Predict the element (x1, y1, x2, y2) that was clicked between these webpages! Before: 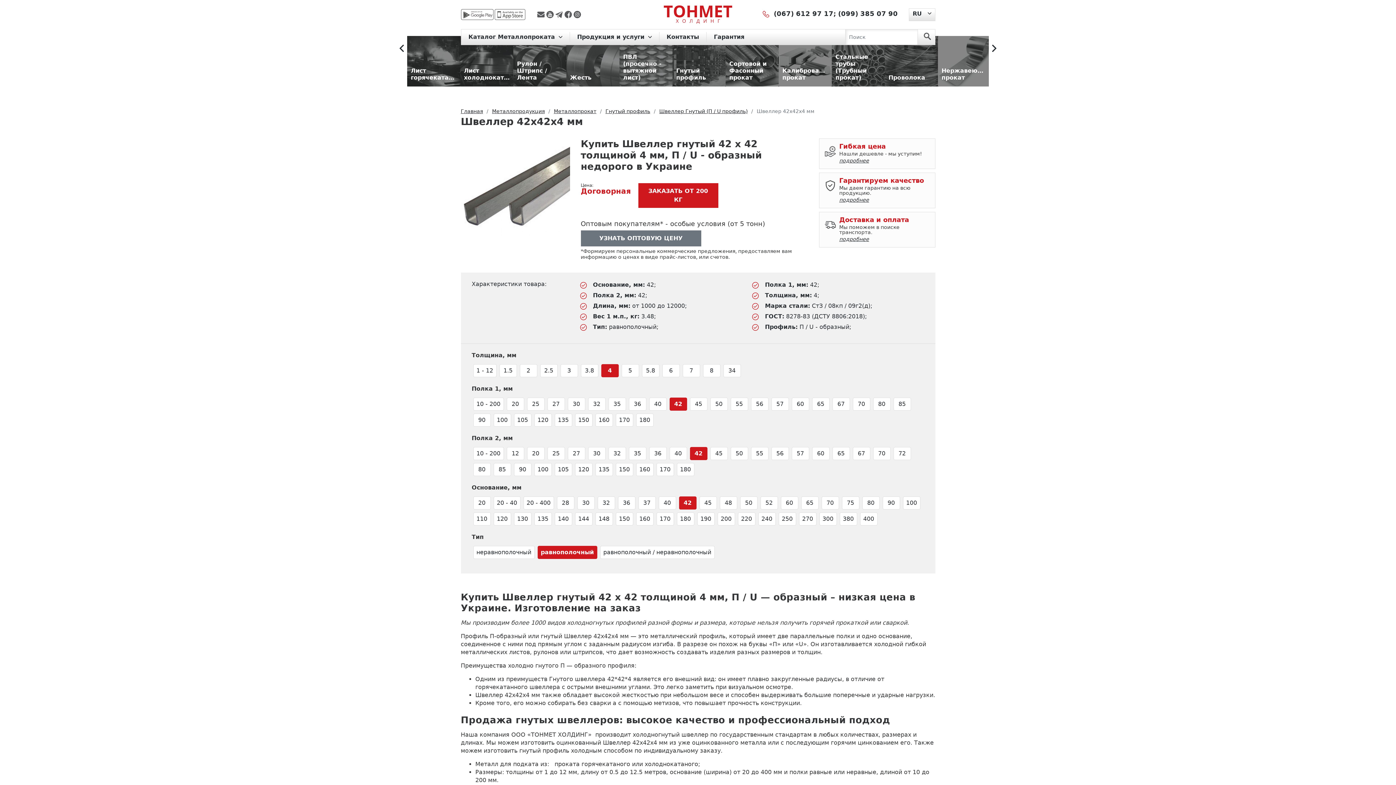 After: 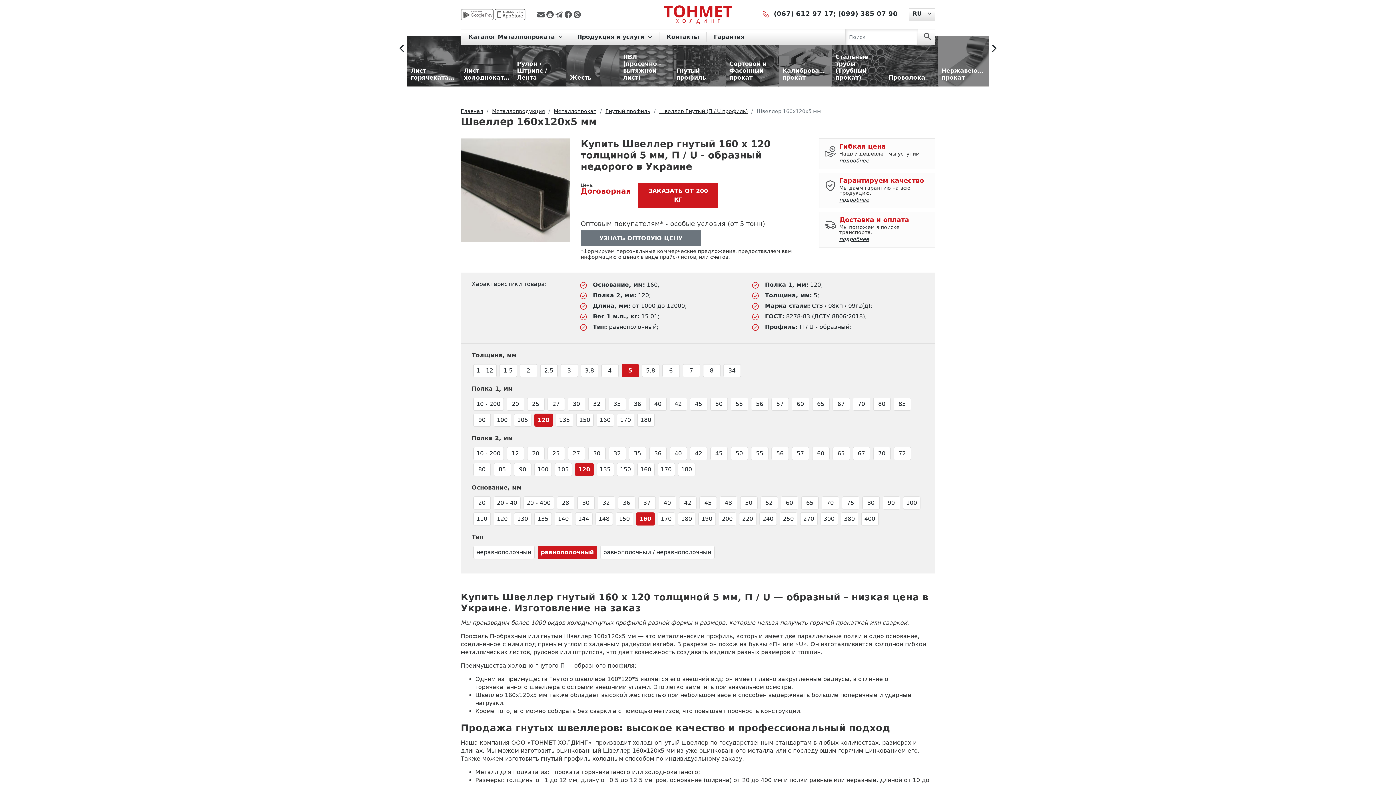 Action: label: 120 bbox: (575, 463, 592, 476)